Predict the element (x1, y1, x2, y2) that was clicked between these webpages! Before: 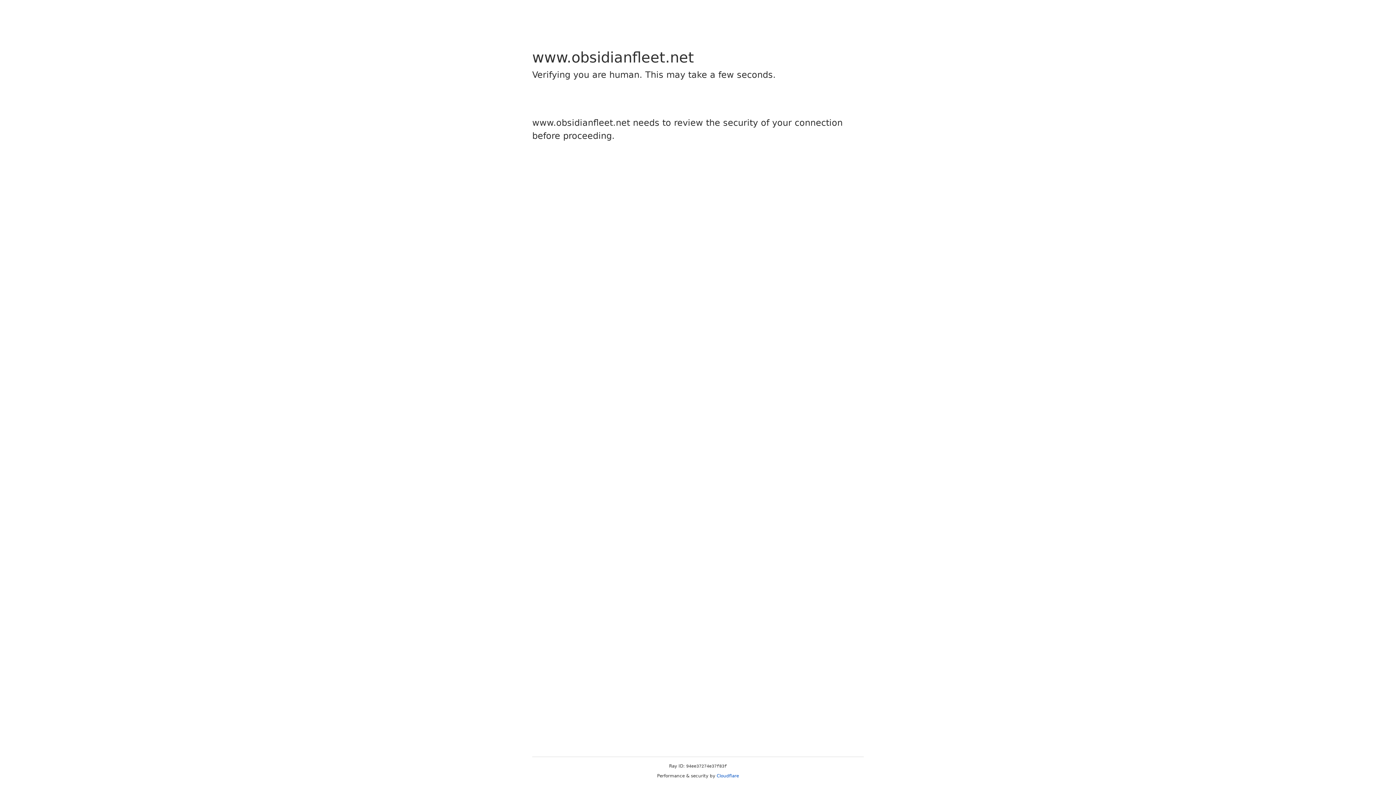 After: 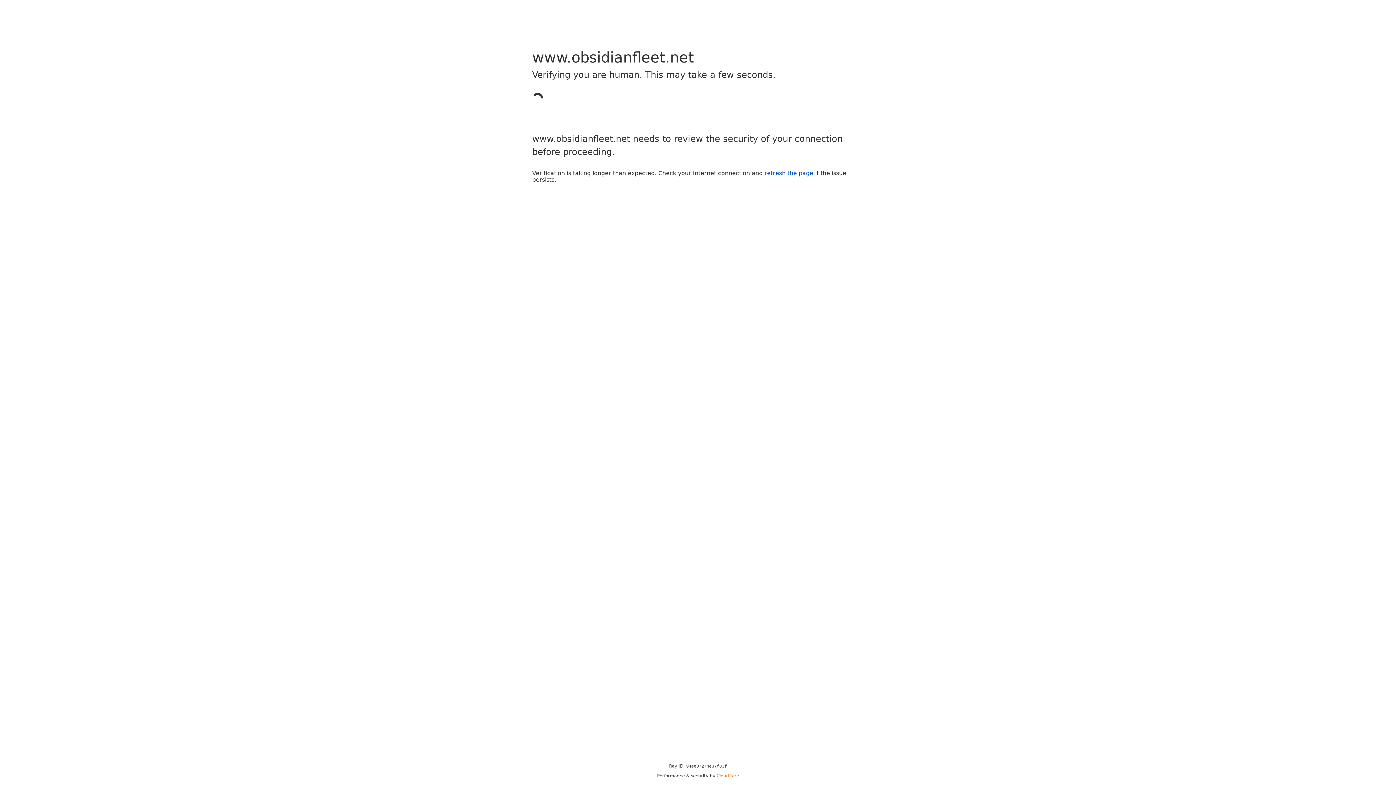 Action: label: Cloudflare bbox: (716, 773, 739, 778)